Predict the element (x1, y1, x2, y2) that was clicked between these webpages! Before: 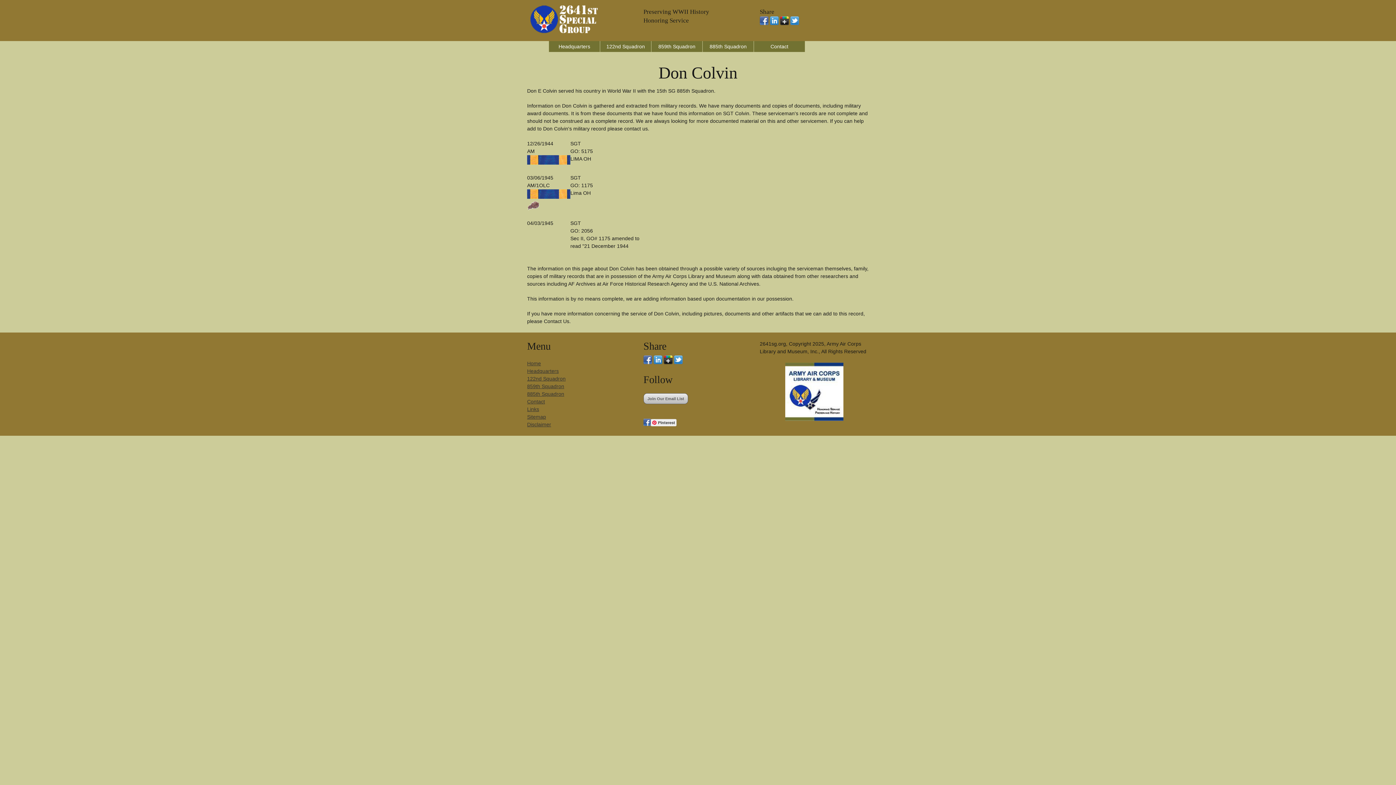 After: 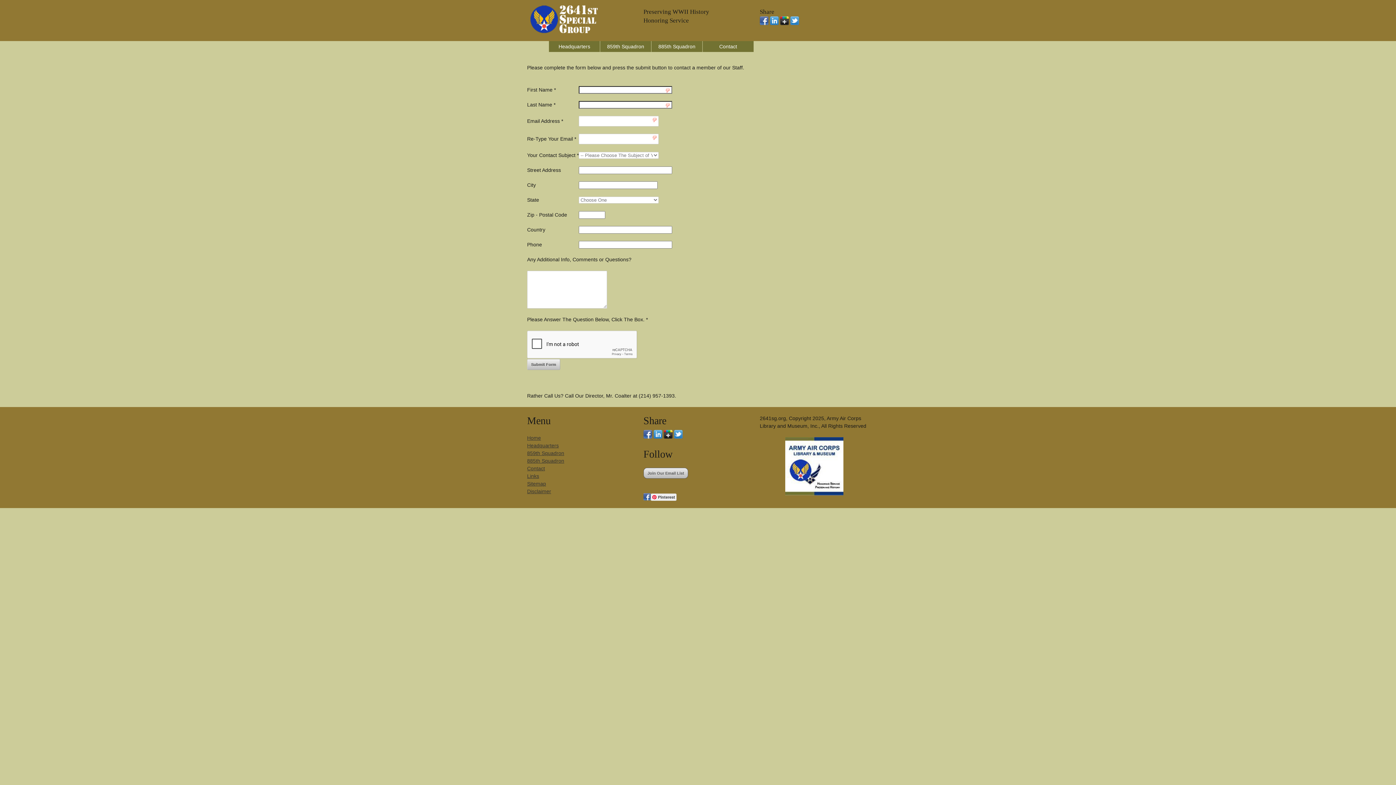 Action: bbox: (754, 41, 805, 52) label: Contact